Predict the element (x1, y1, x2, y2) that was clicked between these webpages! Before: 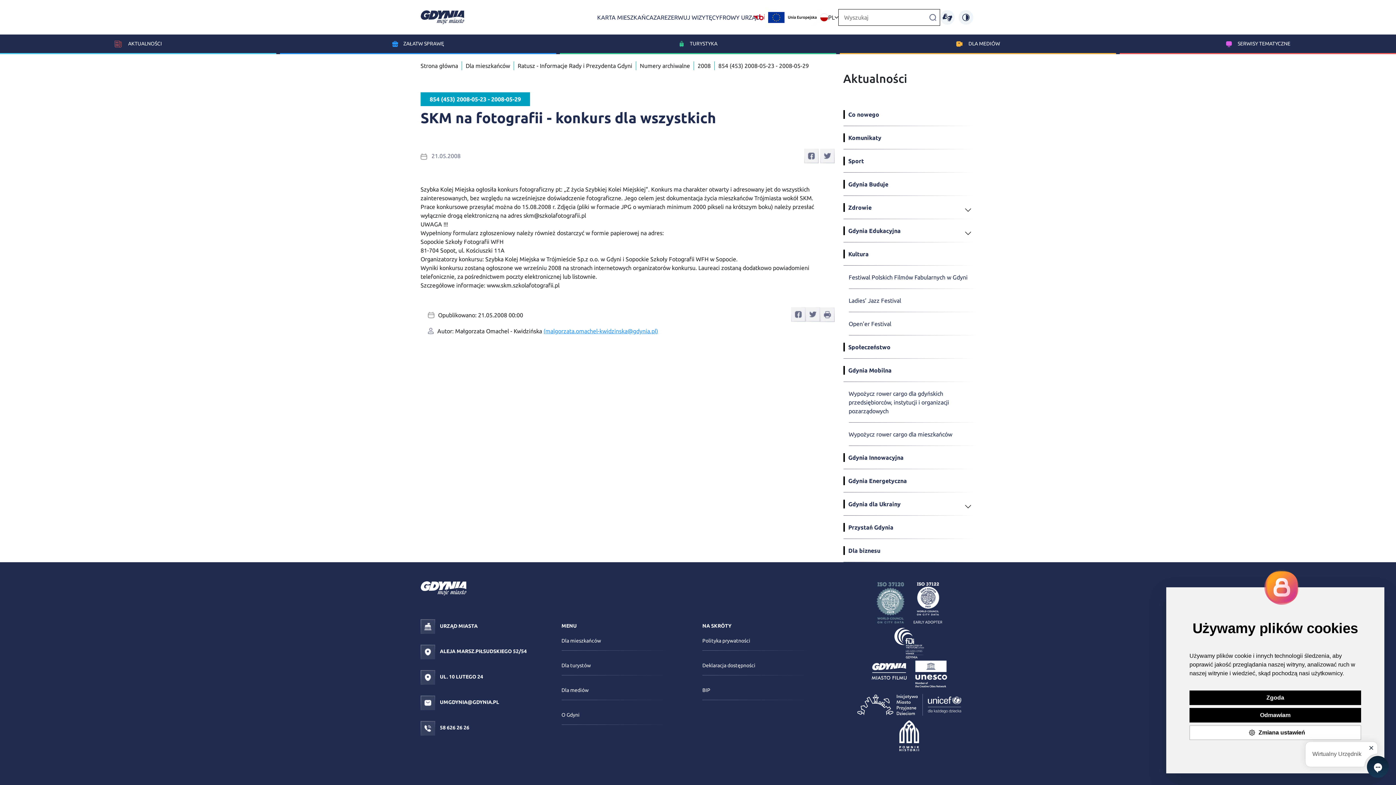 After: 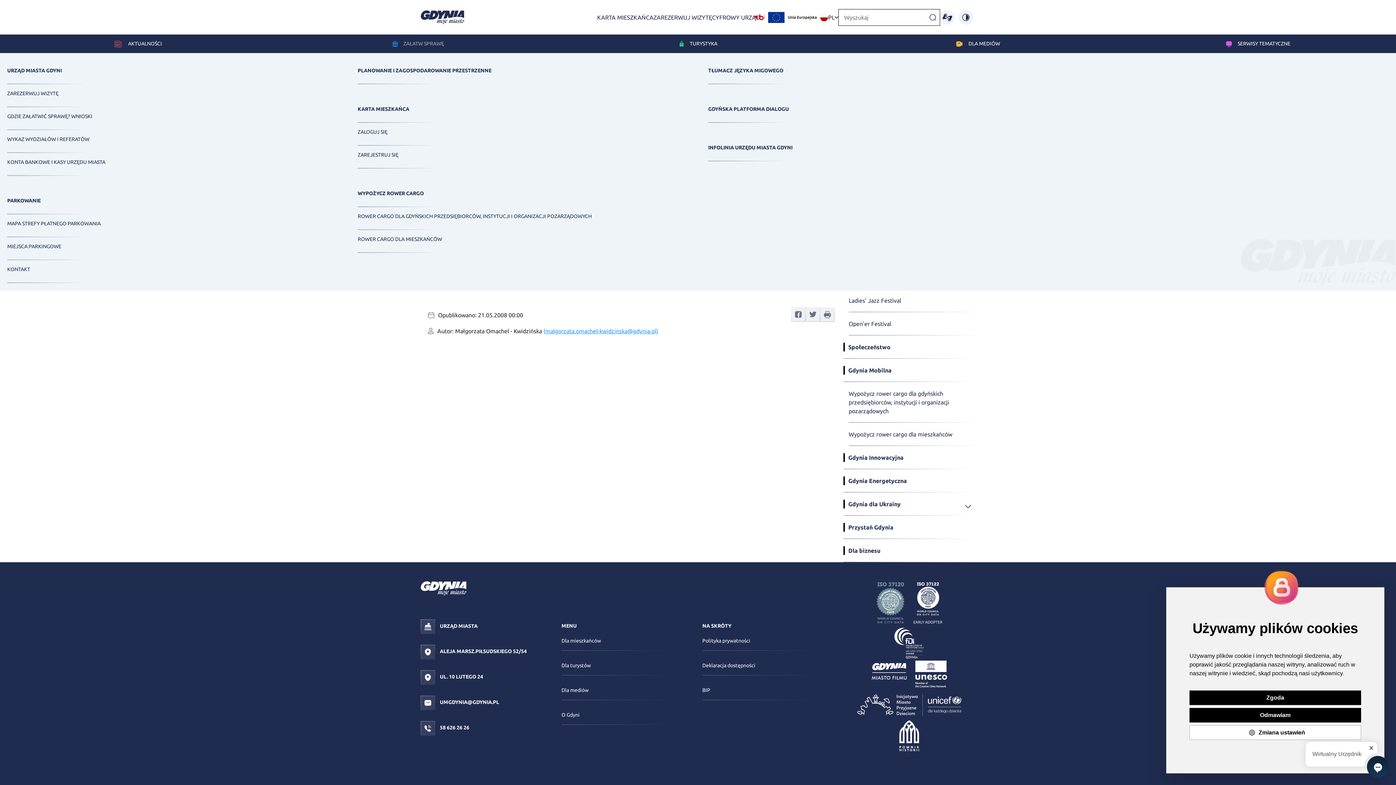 Action: label: ZAŁATW SPRAWĘ bbox: (280, 34, 556, 53)